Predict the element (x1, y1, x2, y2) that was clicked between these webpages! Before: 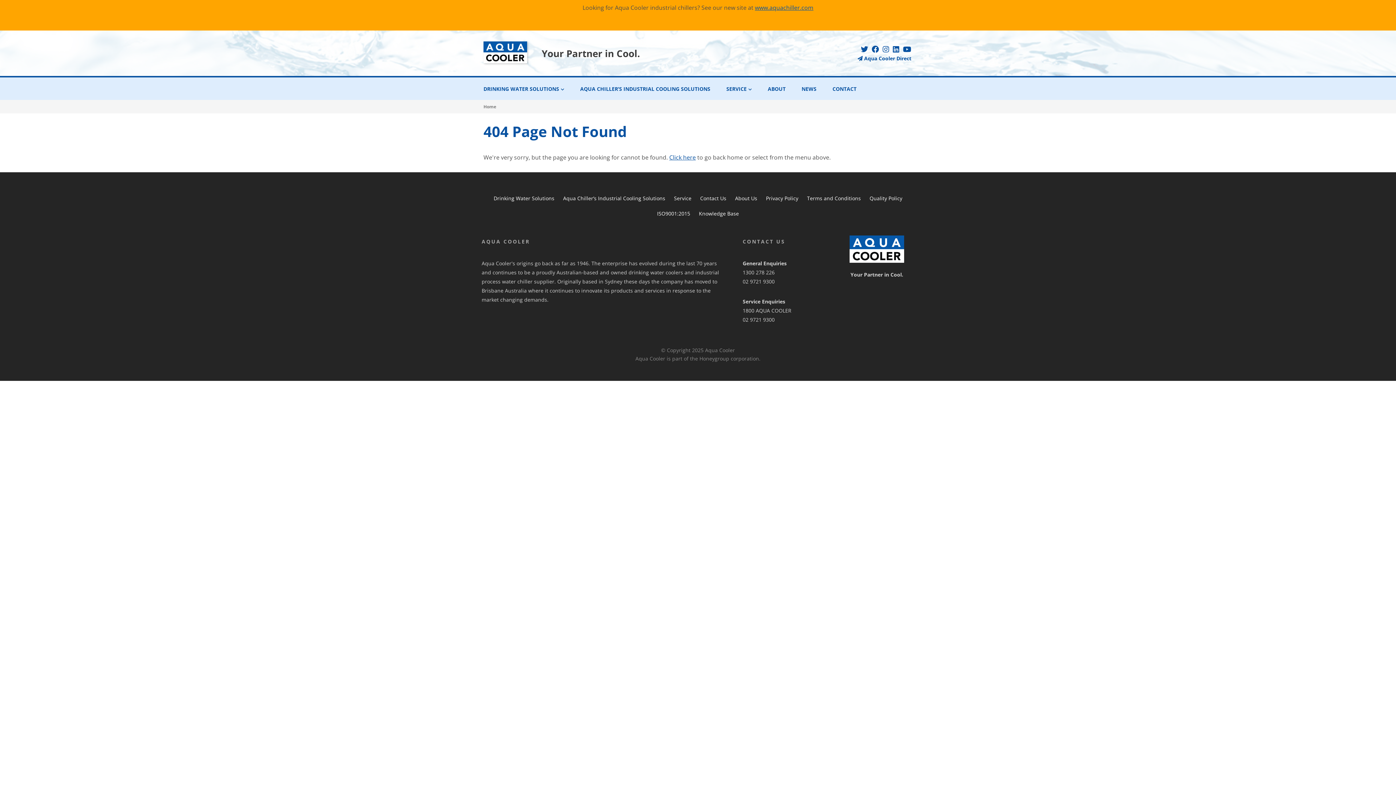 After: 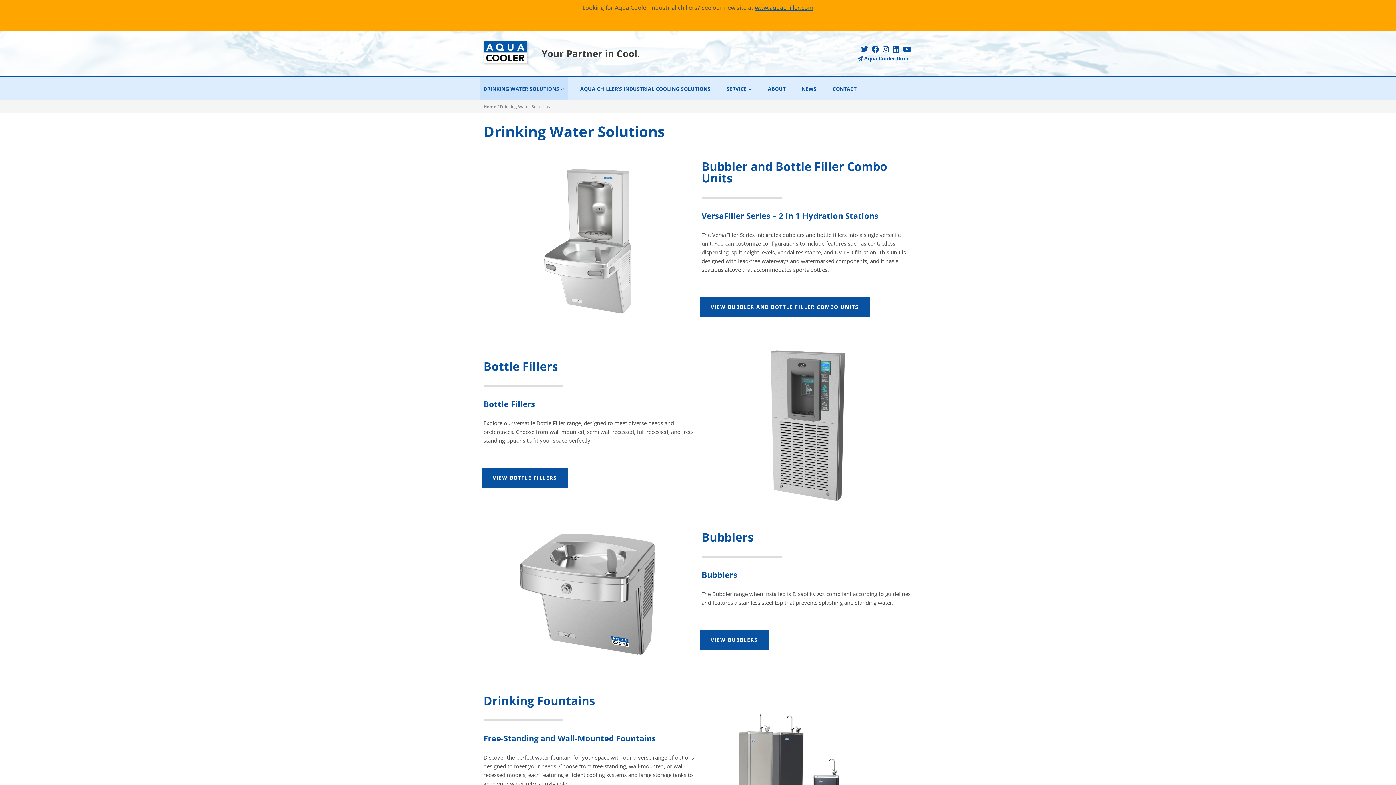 Action: bbox: (493, 194, 554, 201) label: Drinking Water Solutions